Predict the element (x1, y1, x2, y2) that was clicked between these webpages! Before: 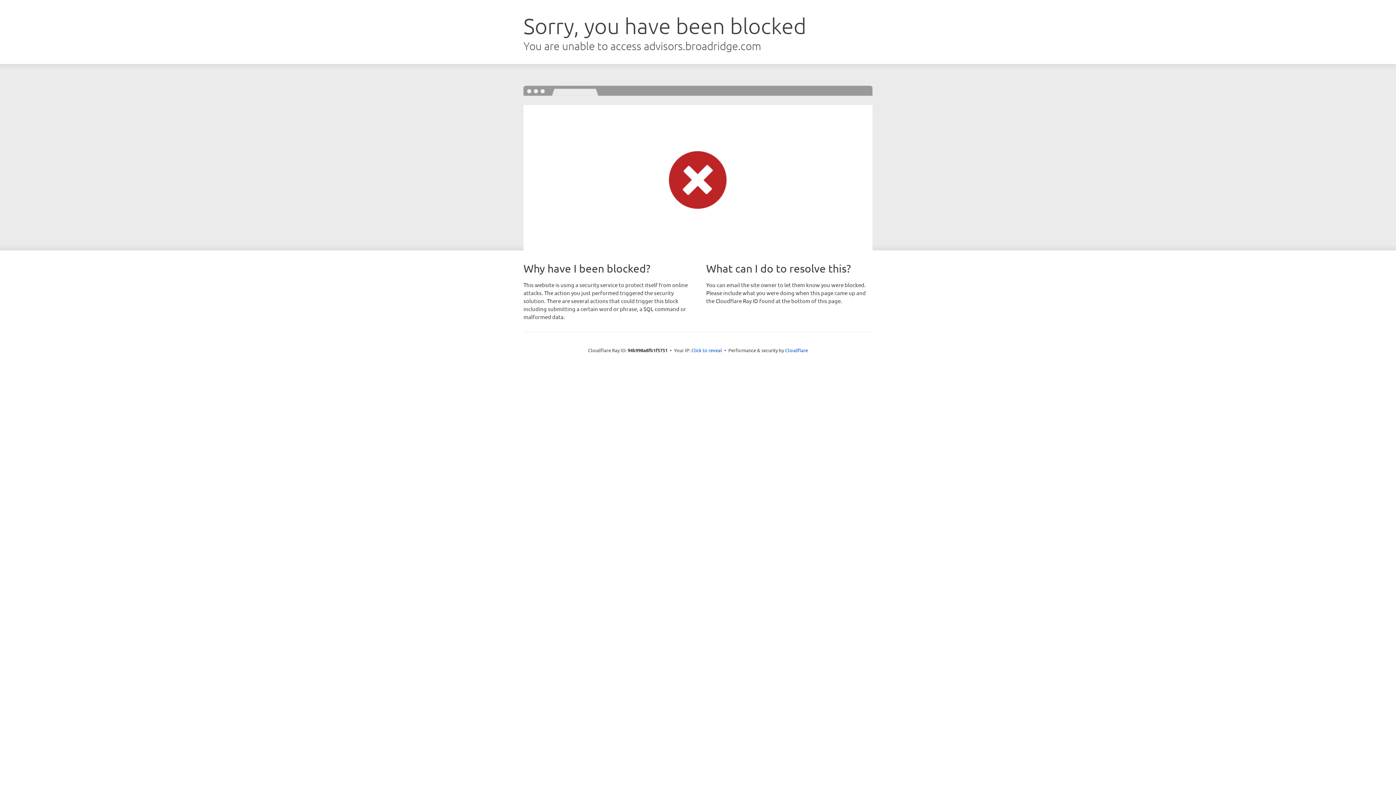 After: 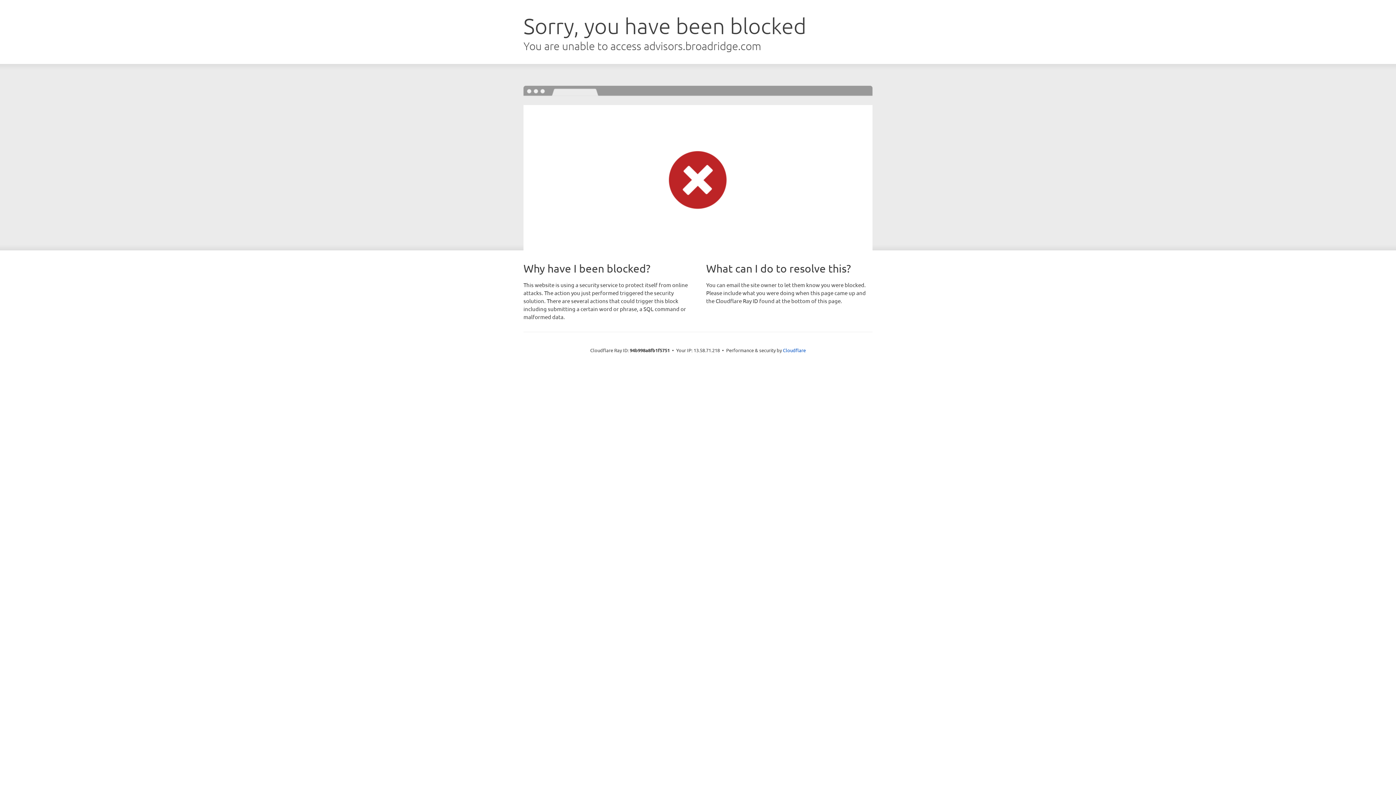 Action: bbox: (691, 346, 722, 353) label: Click to reveal